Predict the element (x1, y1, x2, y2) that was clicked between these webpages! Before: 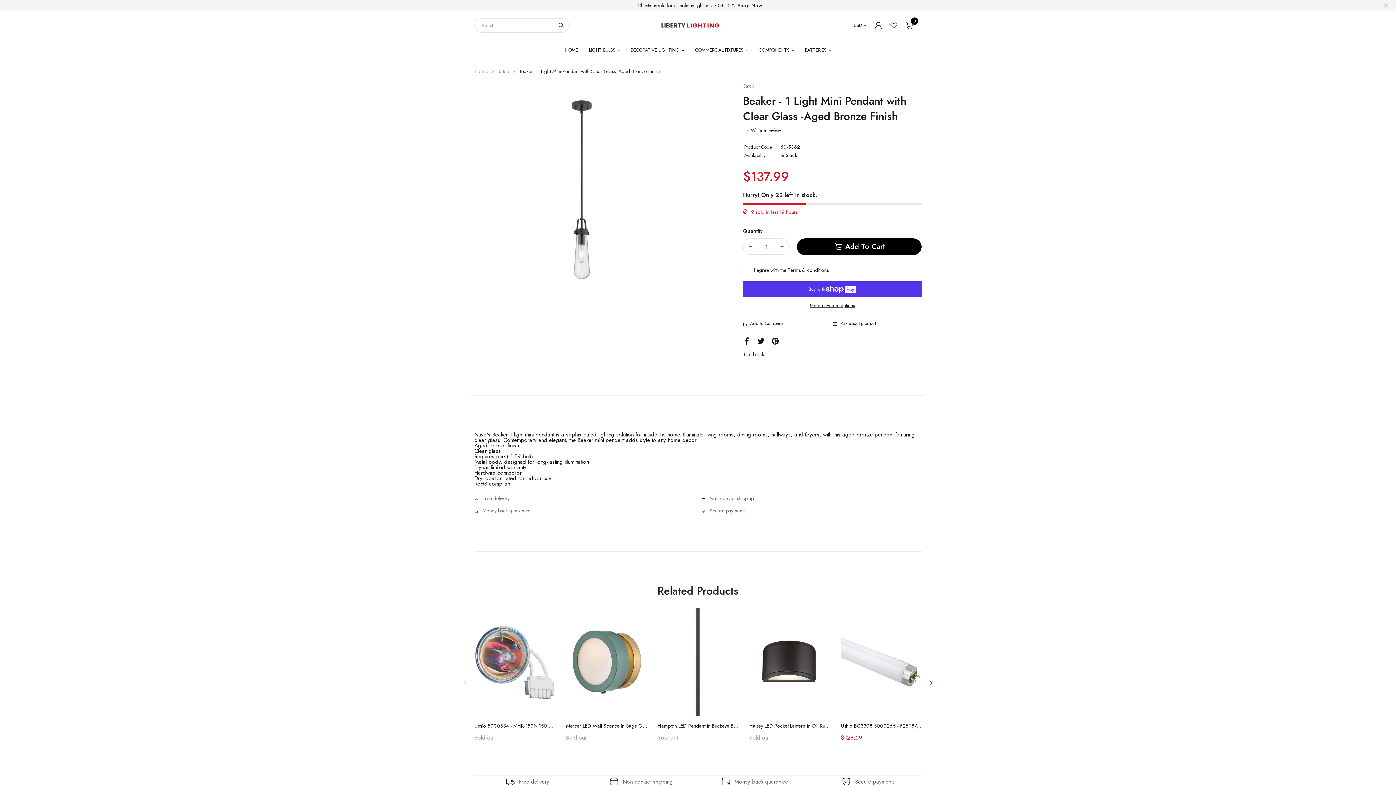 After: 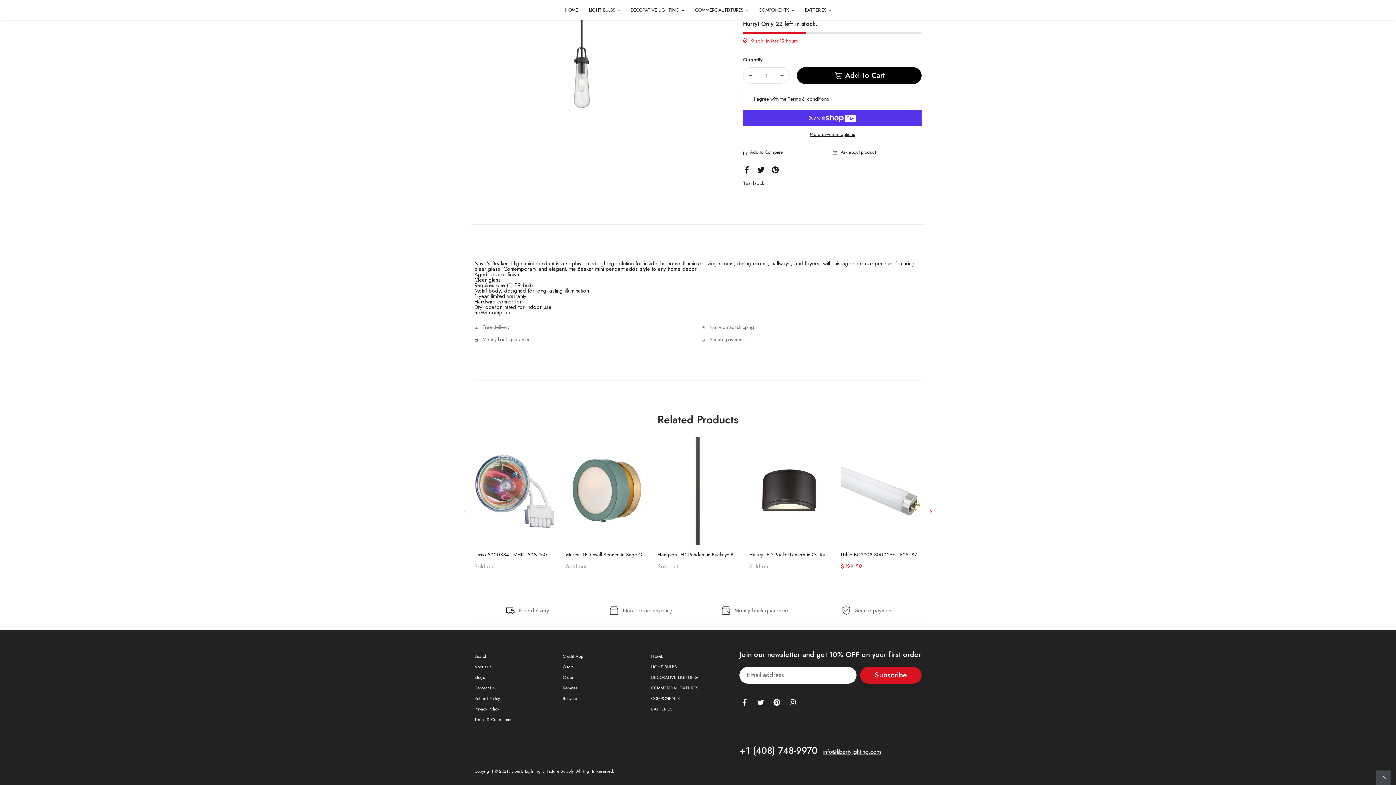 Action: bbox: (750, 127, 781, 132) label: Write a review